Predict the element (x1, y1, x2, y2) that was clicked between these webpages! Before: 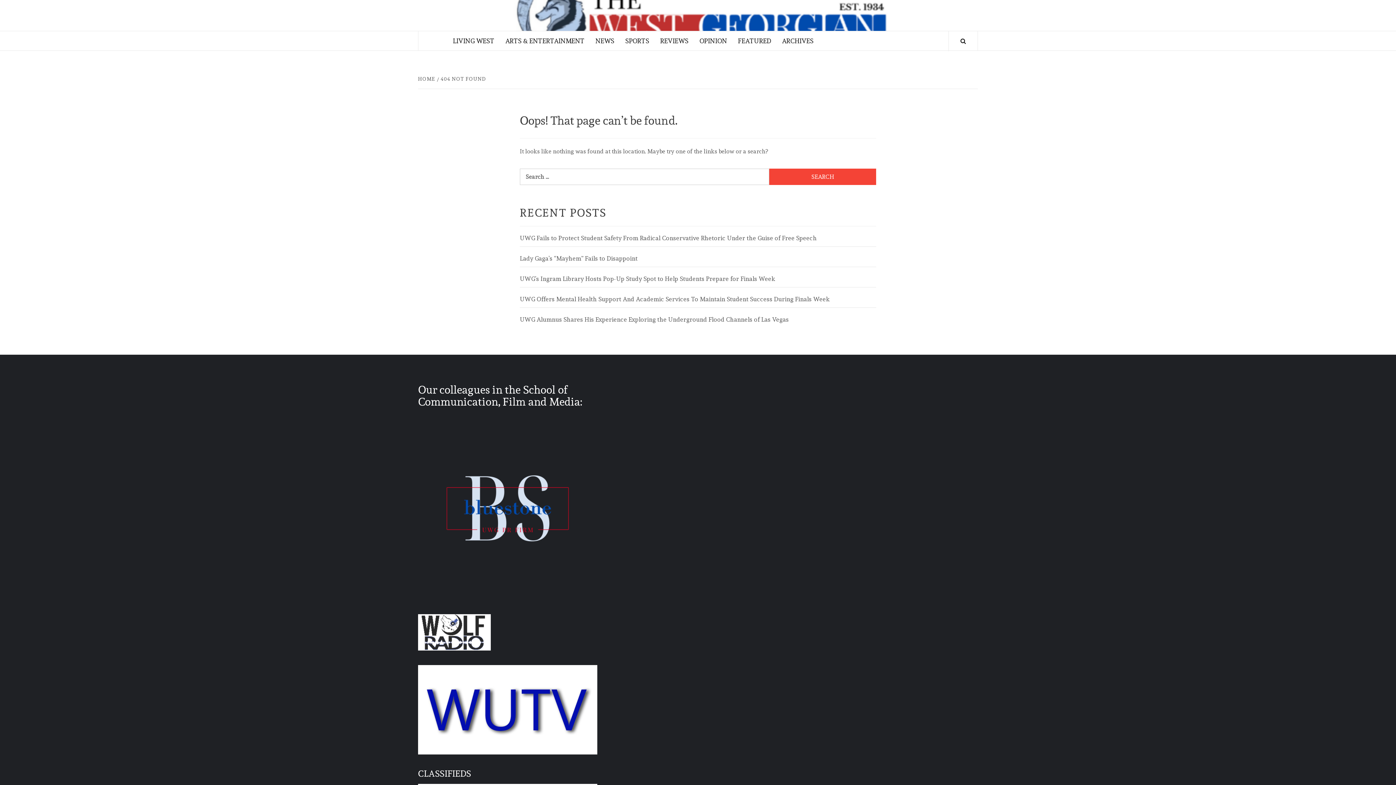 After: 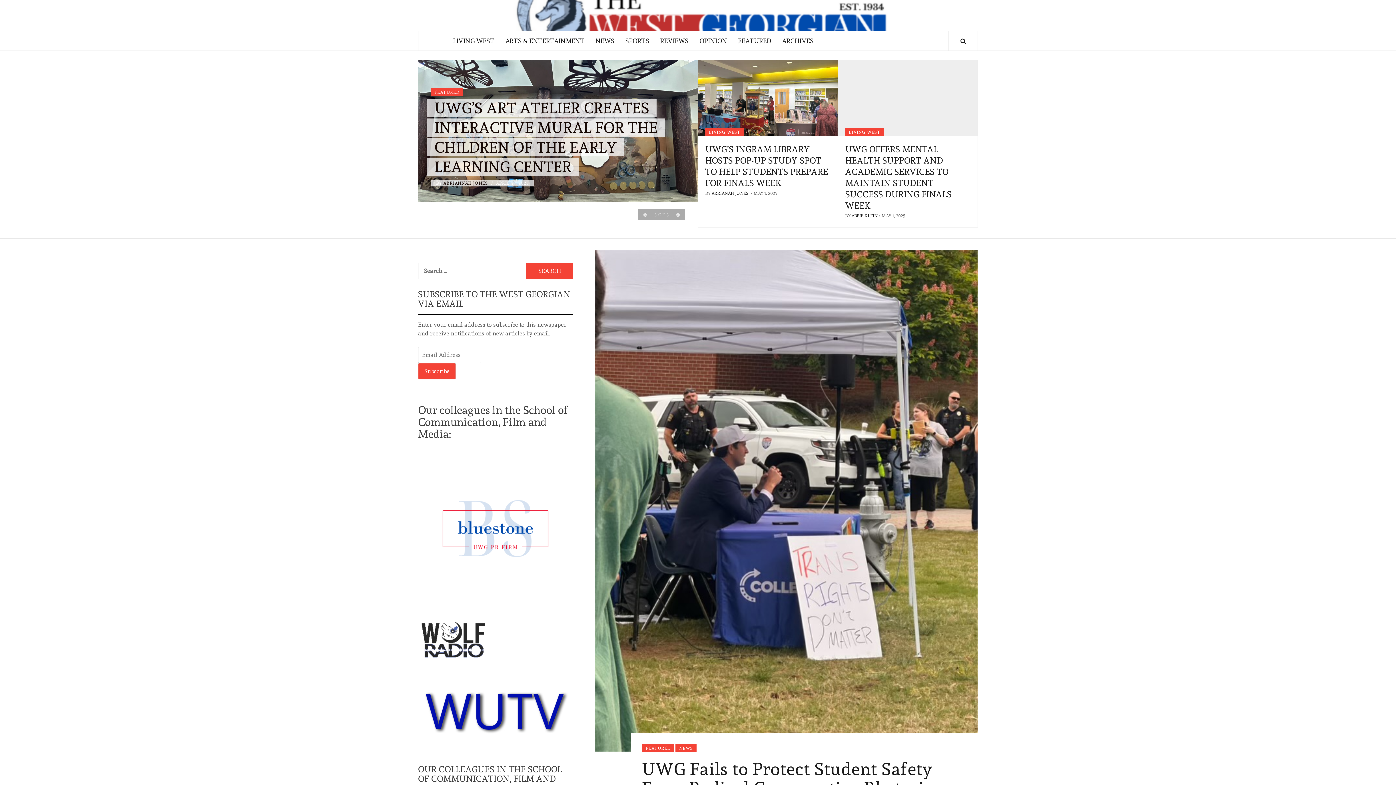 Action: label: HOME bbox: (418, 76, 437, 81)